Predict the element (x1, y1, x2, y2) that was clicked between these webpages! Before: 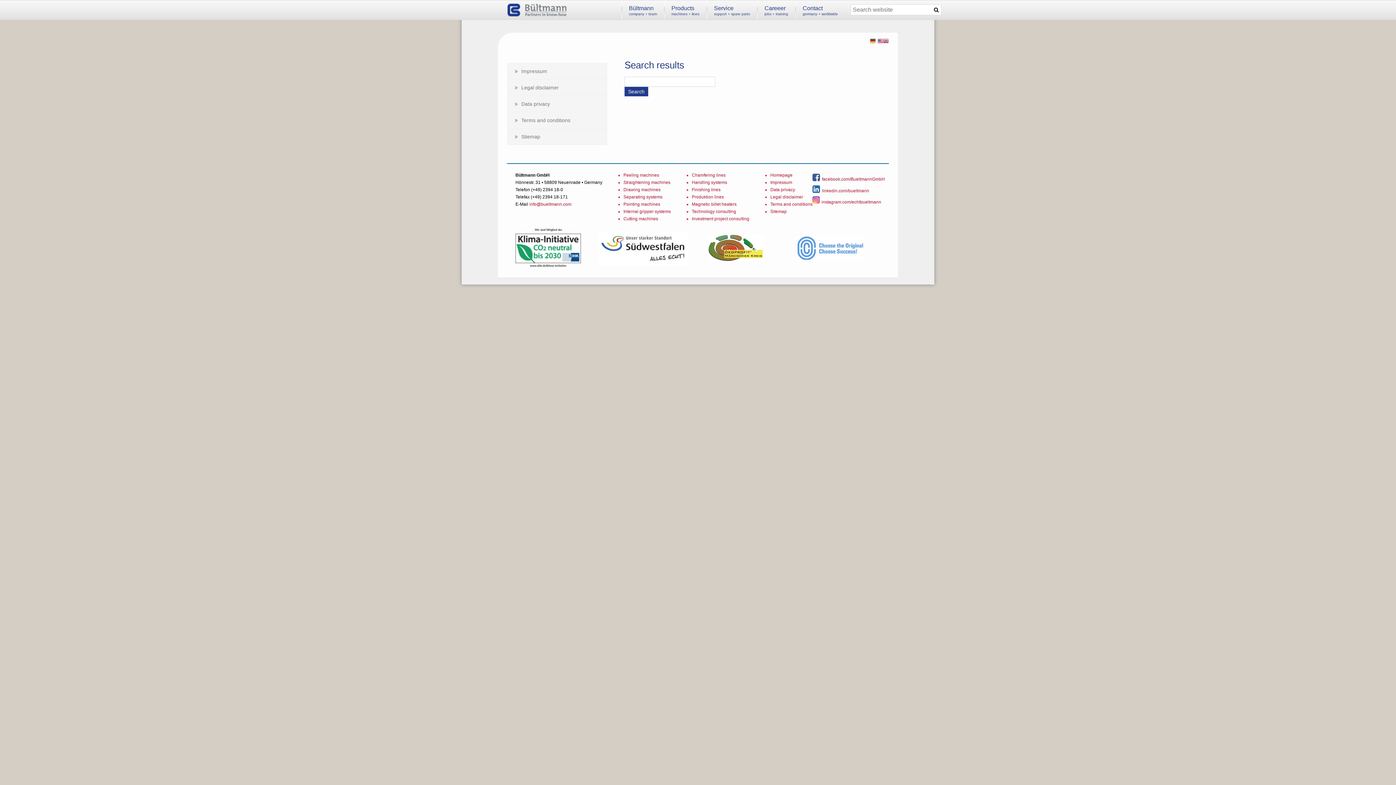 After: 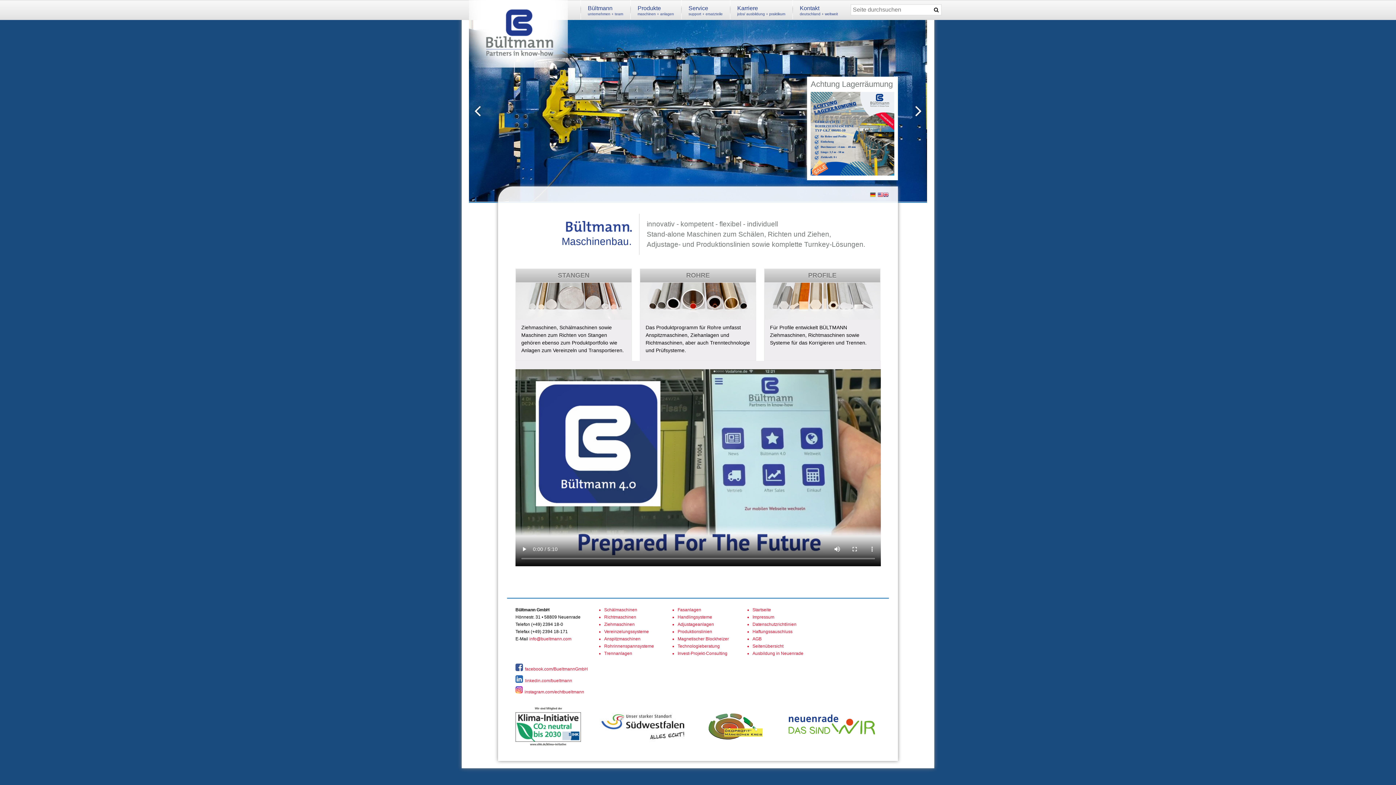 Action: bbox: (870, 32, 877, 45)